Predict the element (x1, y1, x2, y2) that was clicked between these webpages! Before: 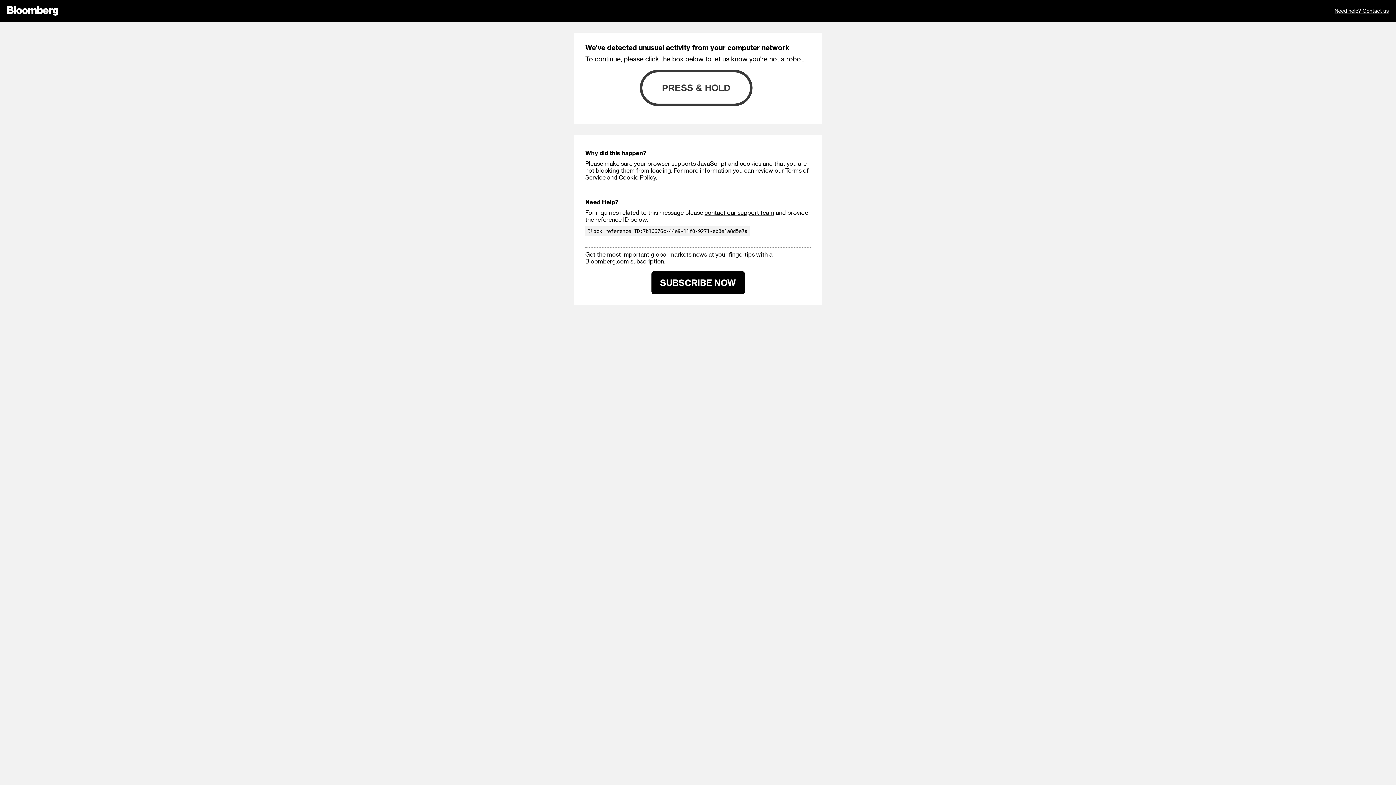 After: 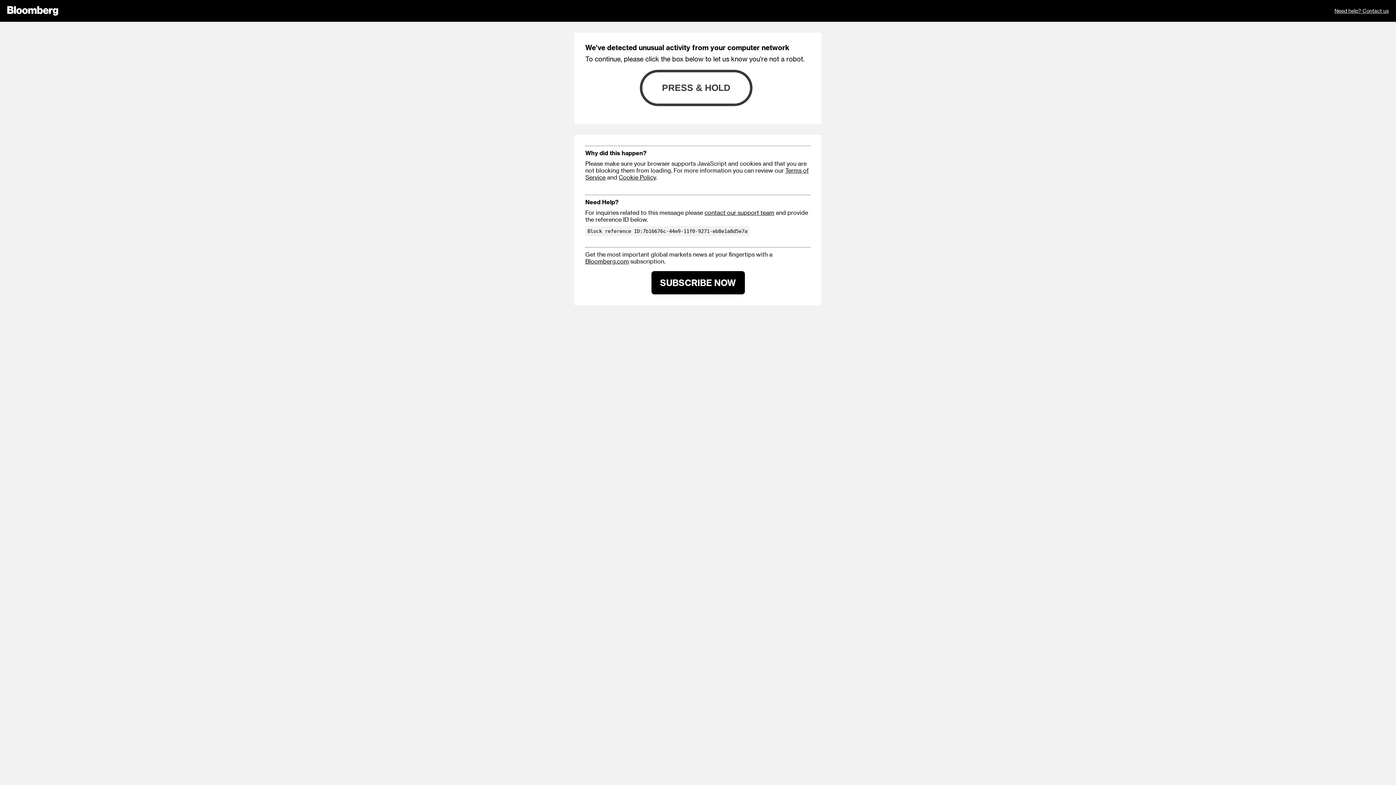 Action: label: Need help? Contact us bbox: (1334, 0, 1389, 21)